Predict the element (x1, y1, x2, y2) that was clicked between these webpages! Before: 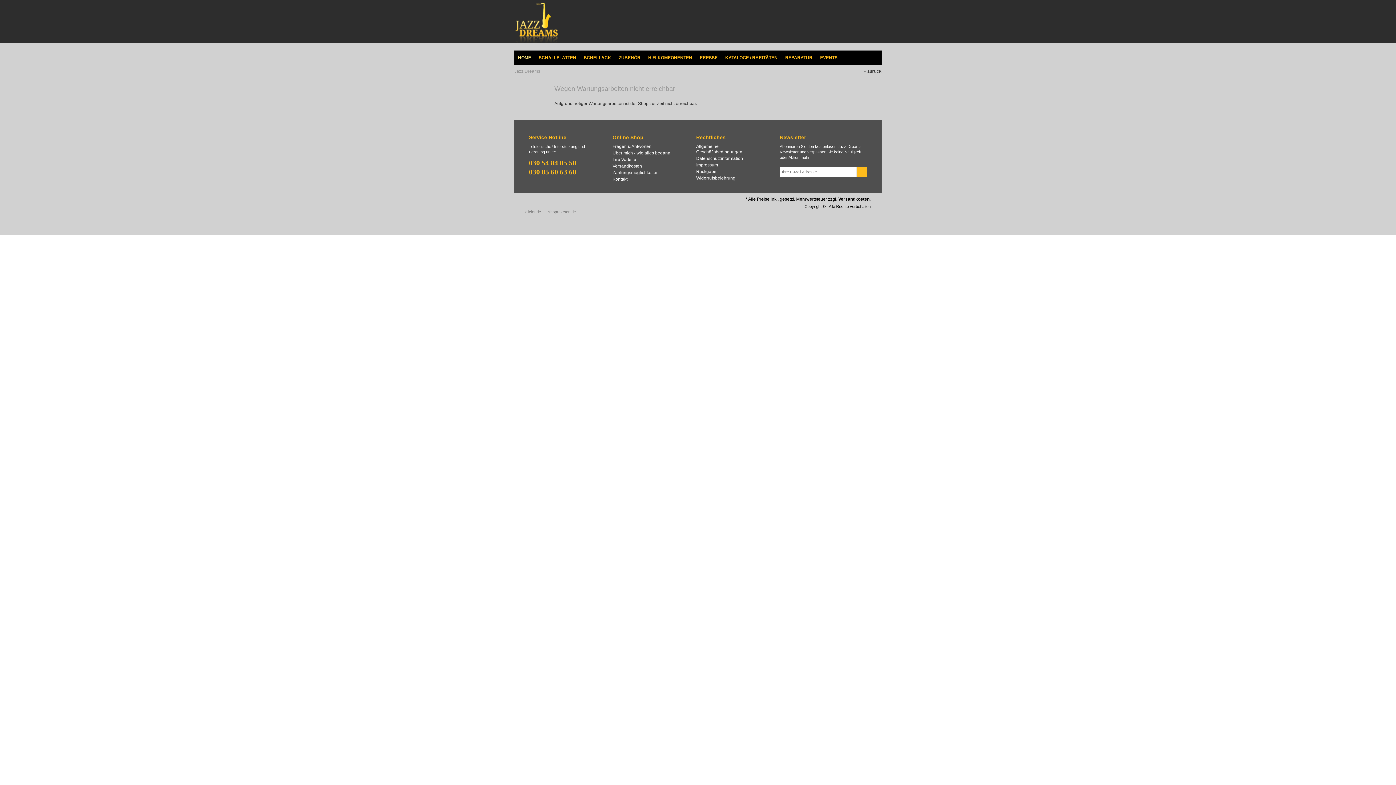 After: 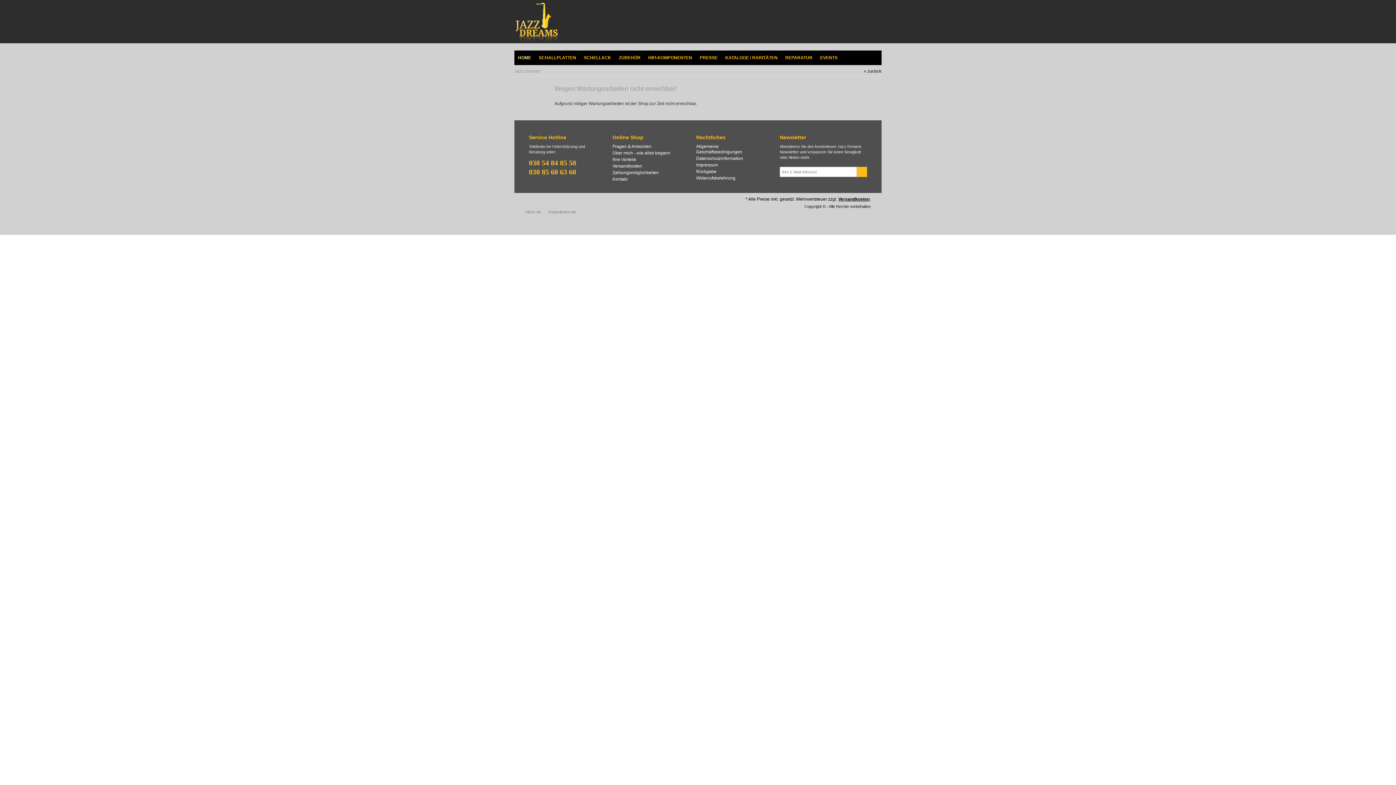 Action: bbox: (612, 144, 674, 149) label: Fragen & Antworten